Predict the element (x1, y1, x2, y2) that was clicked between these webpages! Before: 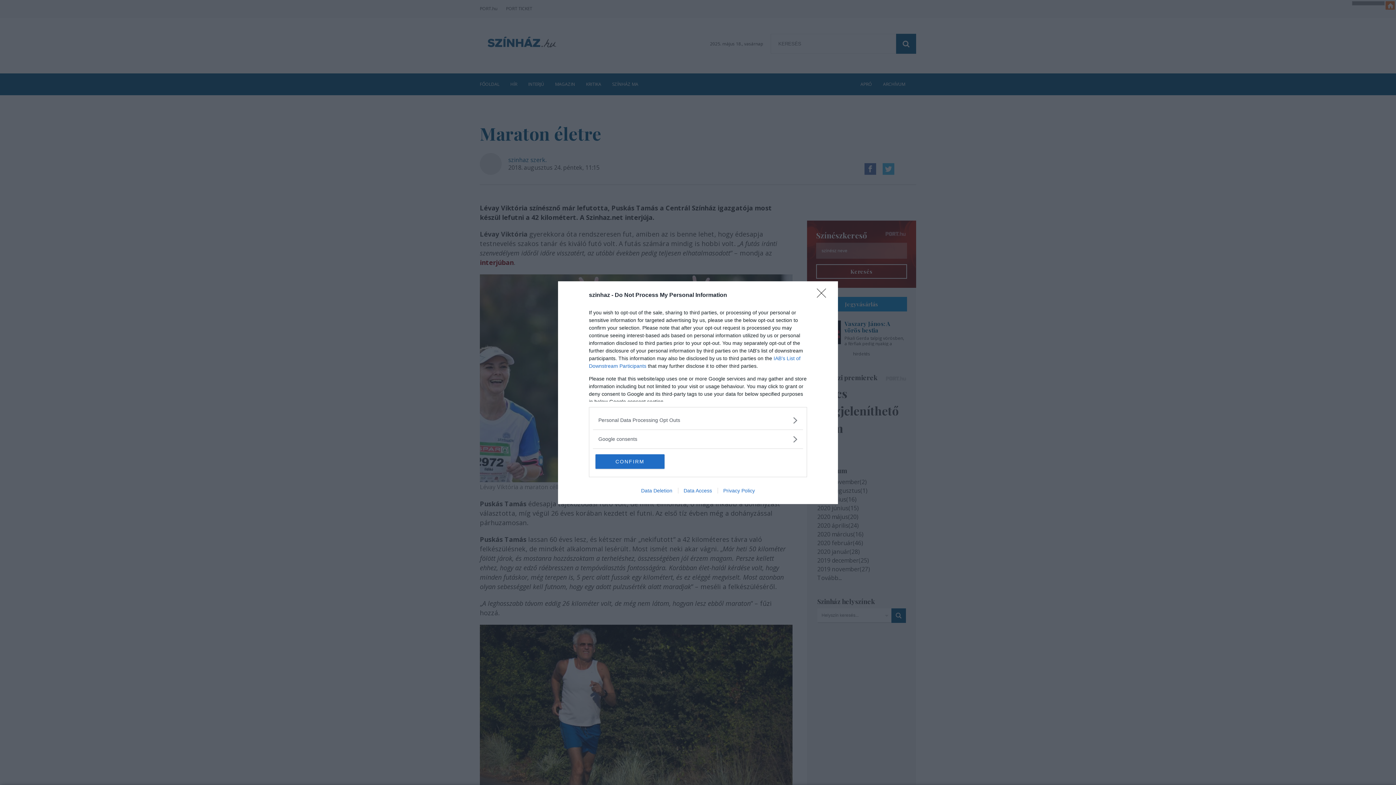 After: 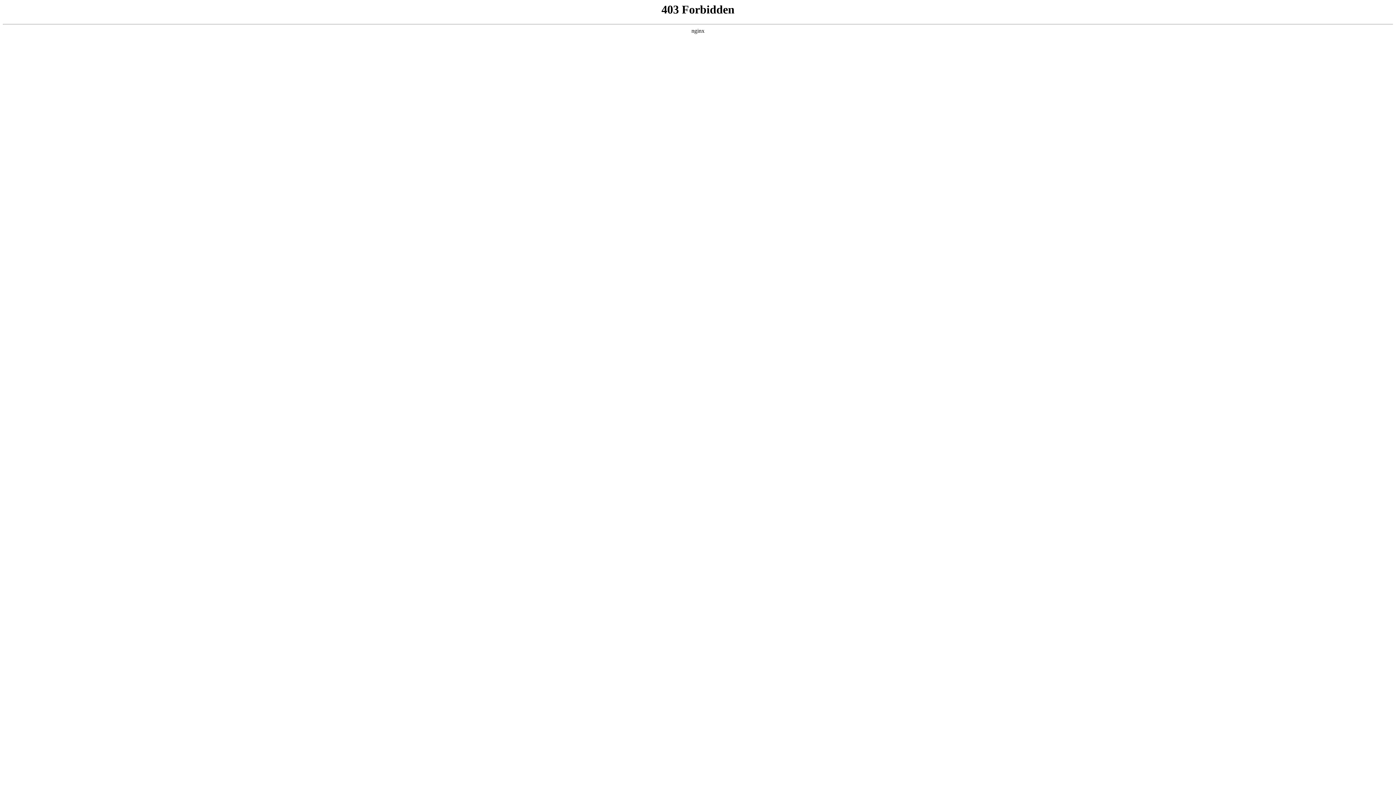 Action: bbox: (717, 487, 760, 493) label: Privacy Policy